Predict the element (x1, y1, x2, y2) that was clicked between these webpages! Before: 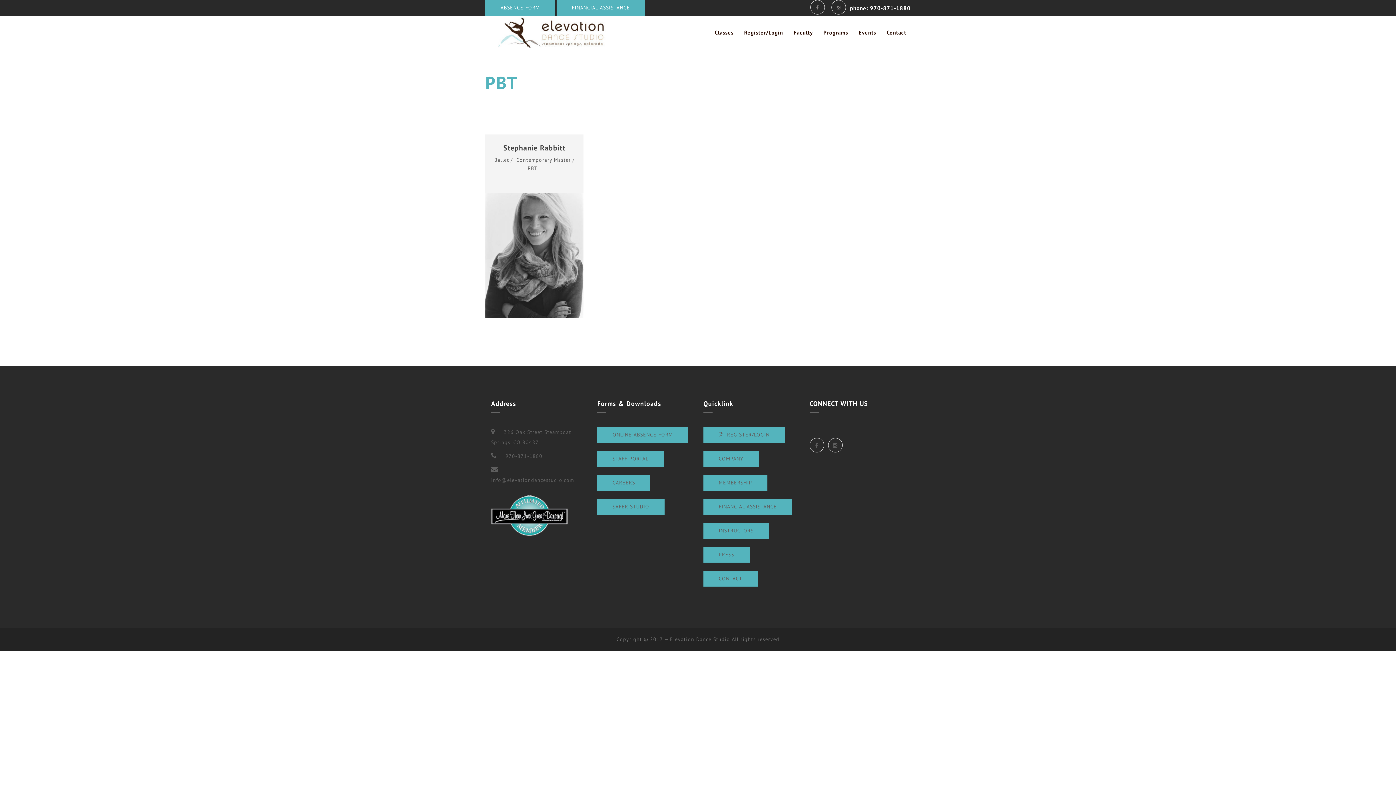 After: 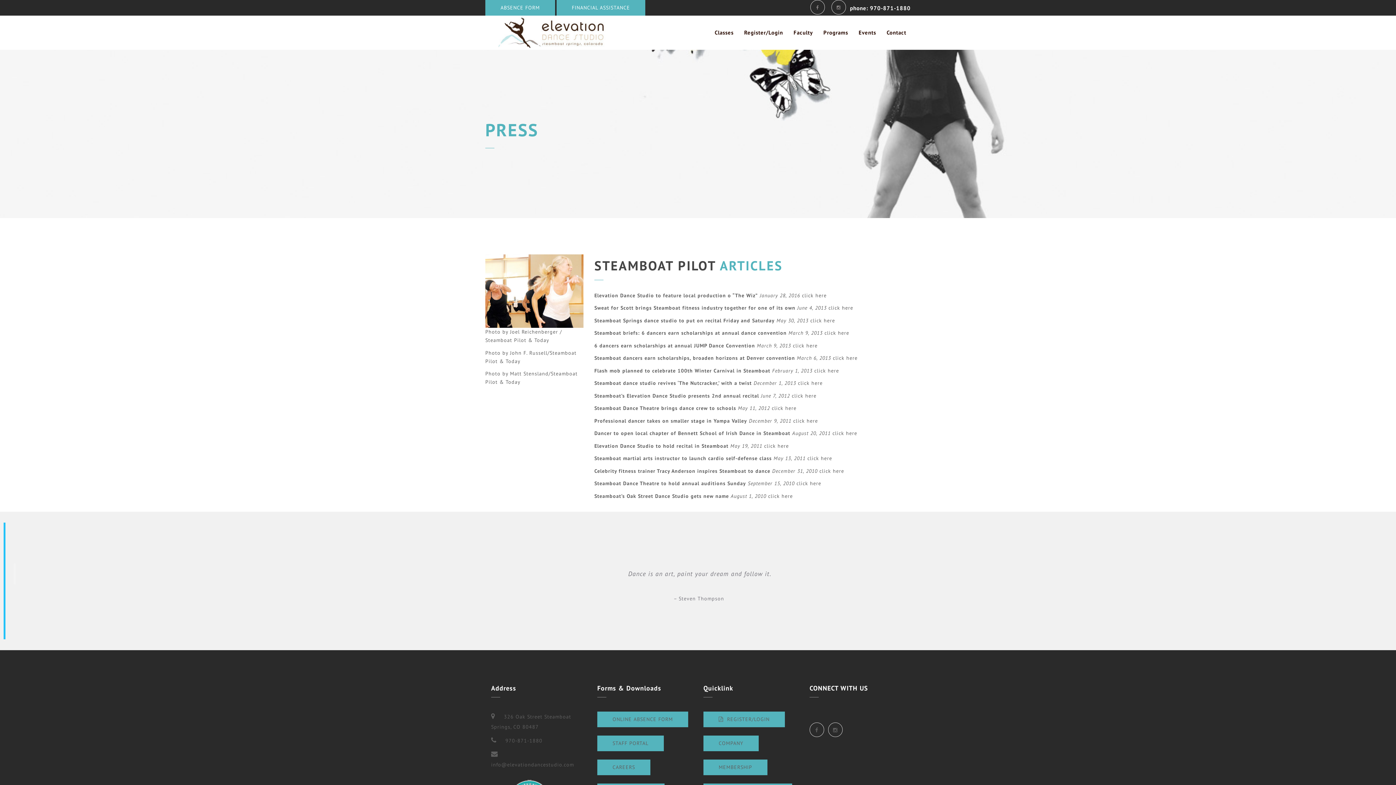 Action: label: PRESS bbox: (703, 547, 749, 562)